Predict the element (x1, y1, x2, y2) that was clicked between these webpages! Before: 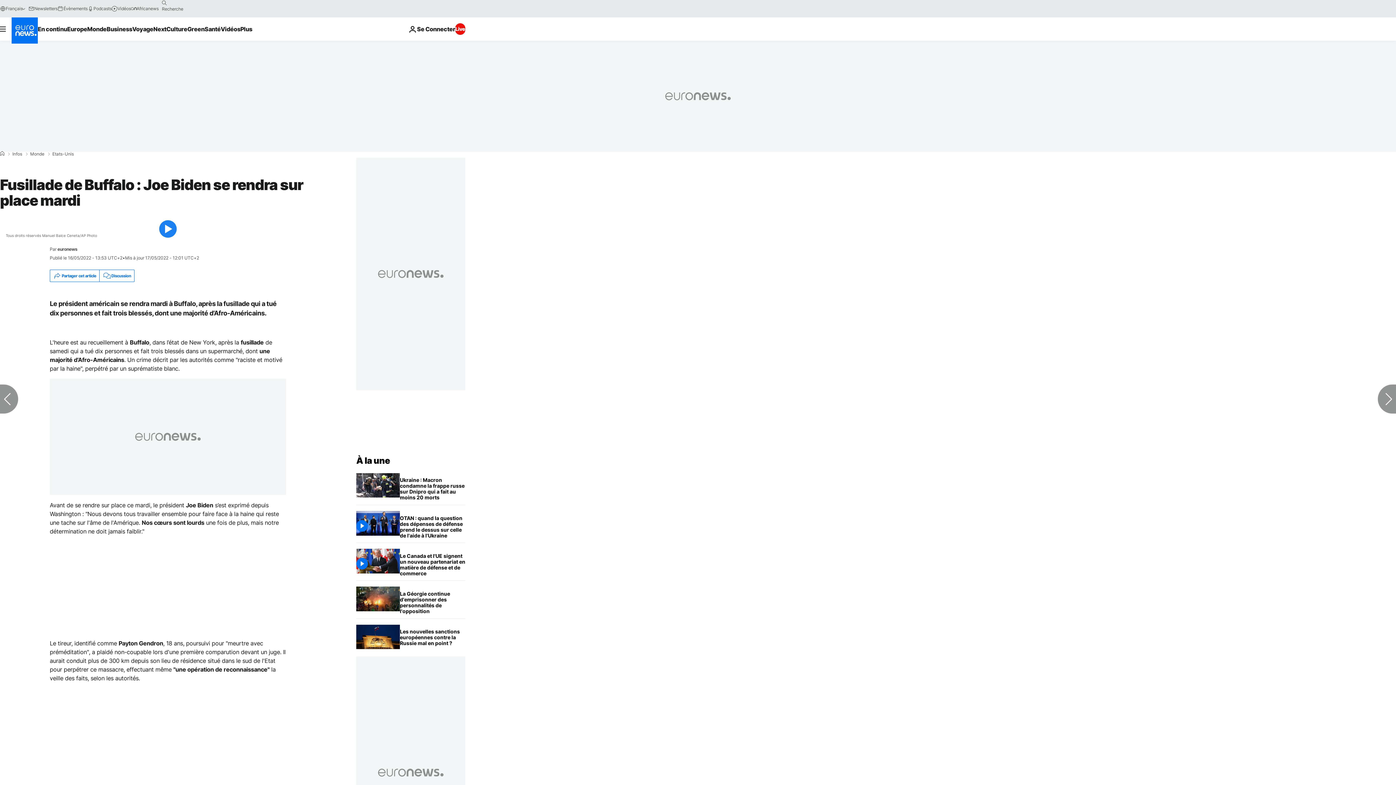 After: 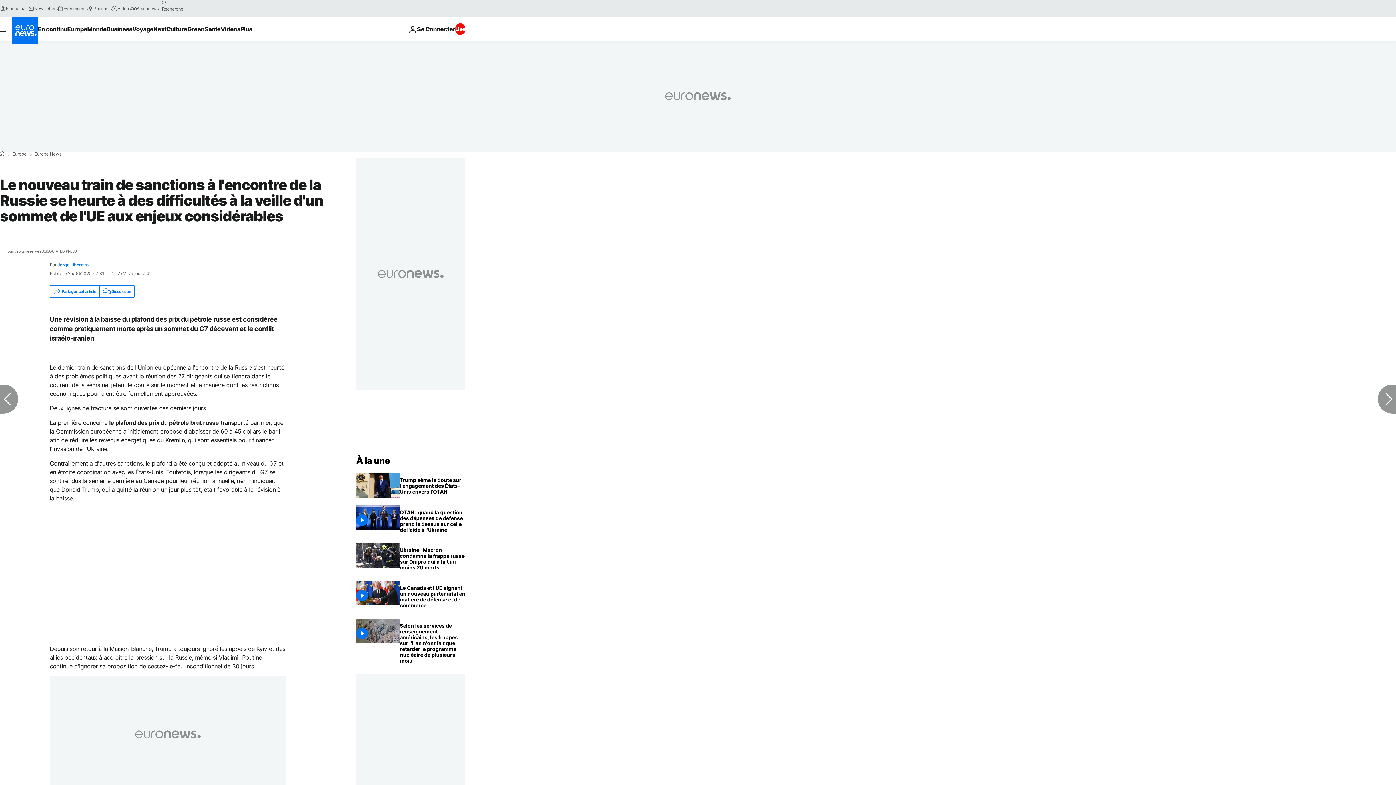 Action: label: Le nouveau train de sanctions à l'encontre de la Russie se heurte à des difficultés à la veille d'un sommet de l'UE aux enjeux considérables bbox: (400, 624, 465, 650)